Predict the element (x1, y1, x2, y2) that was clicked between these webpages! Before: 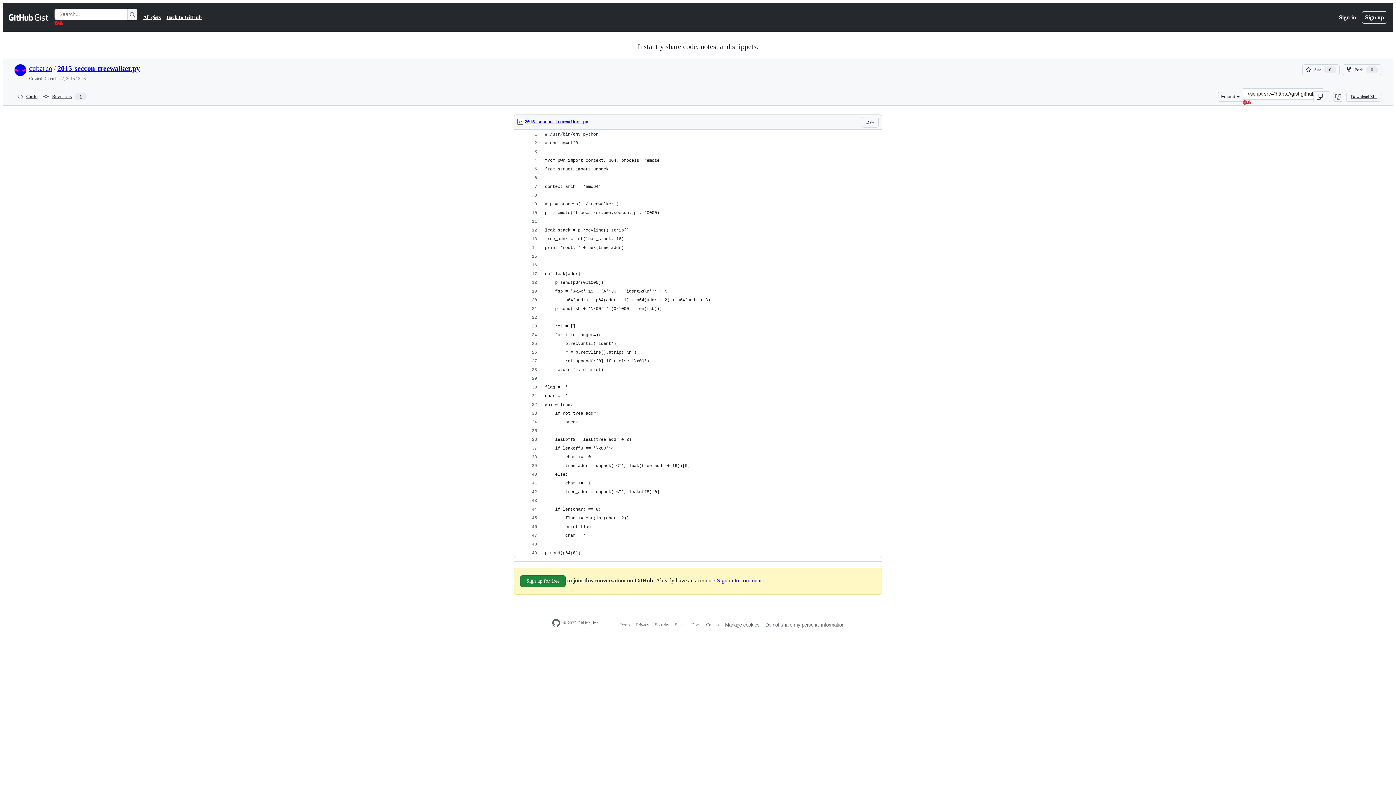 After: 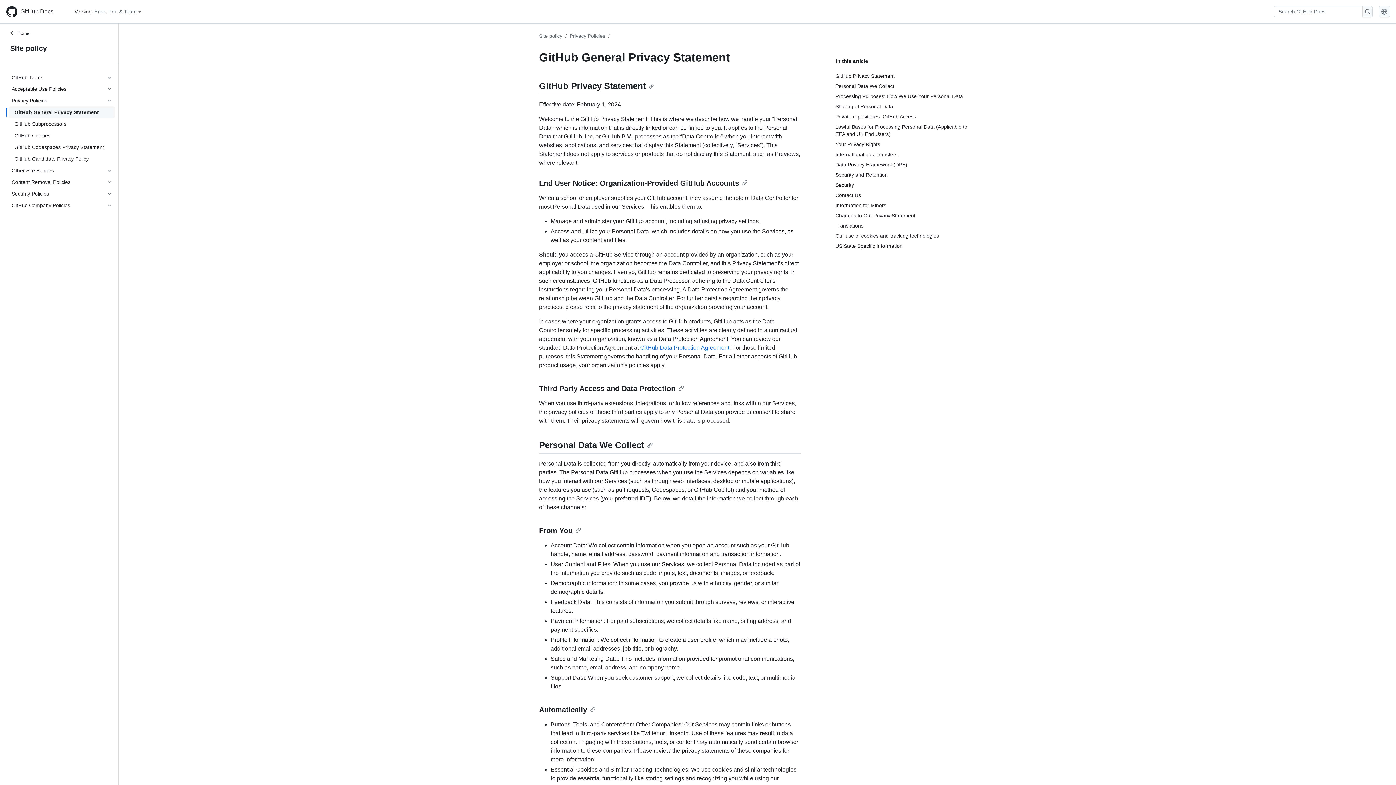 Action: label: Privacy bbox: (636, 622, 649, 627)